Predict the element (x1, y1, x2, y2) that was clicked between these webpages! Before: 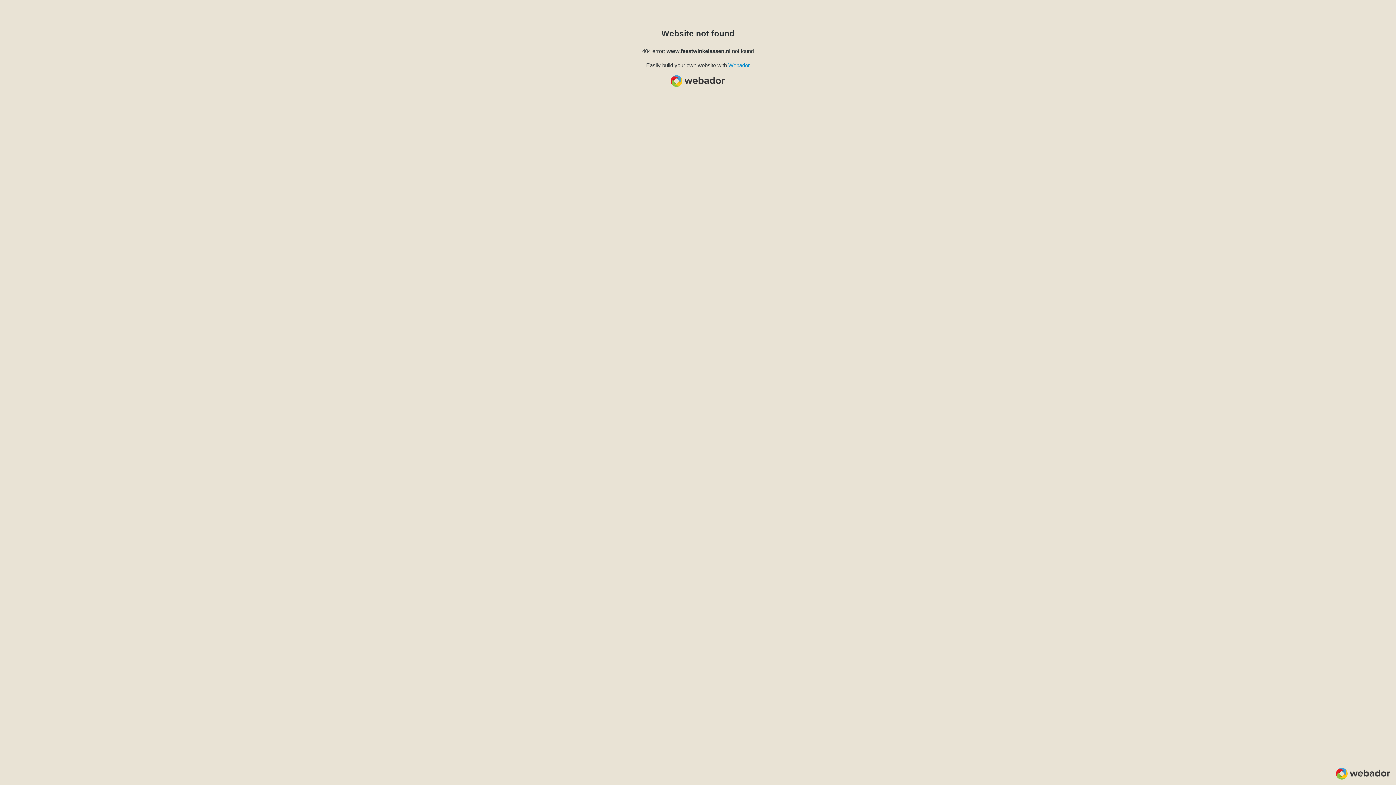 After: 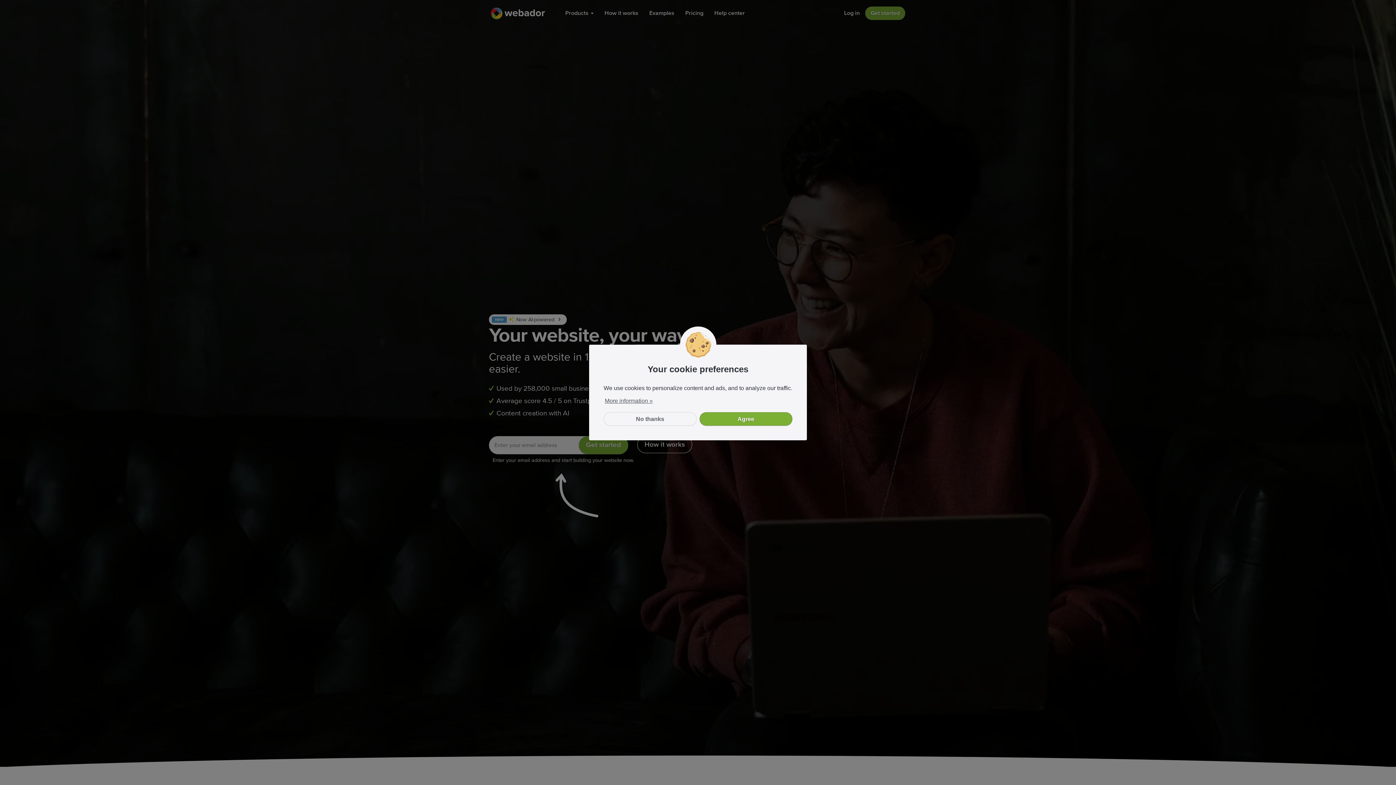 Action: label: Webador bbox: (728, 62, 750, 68)